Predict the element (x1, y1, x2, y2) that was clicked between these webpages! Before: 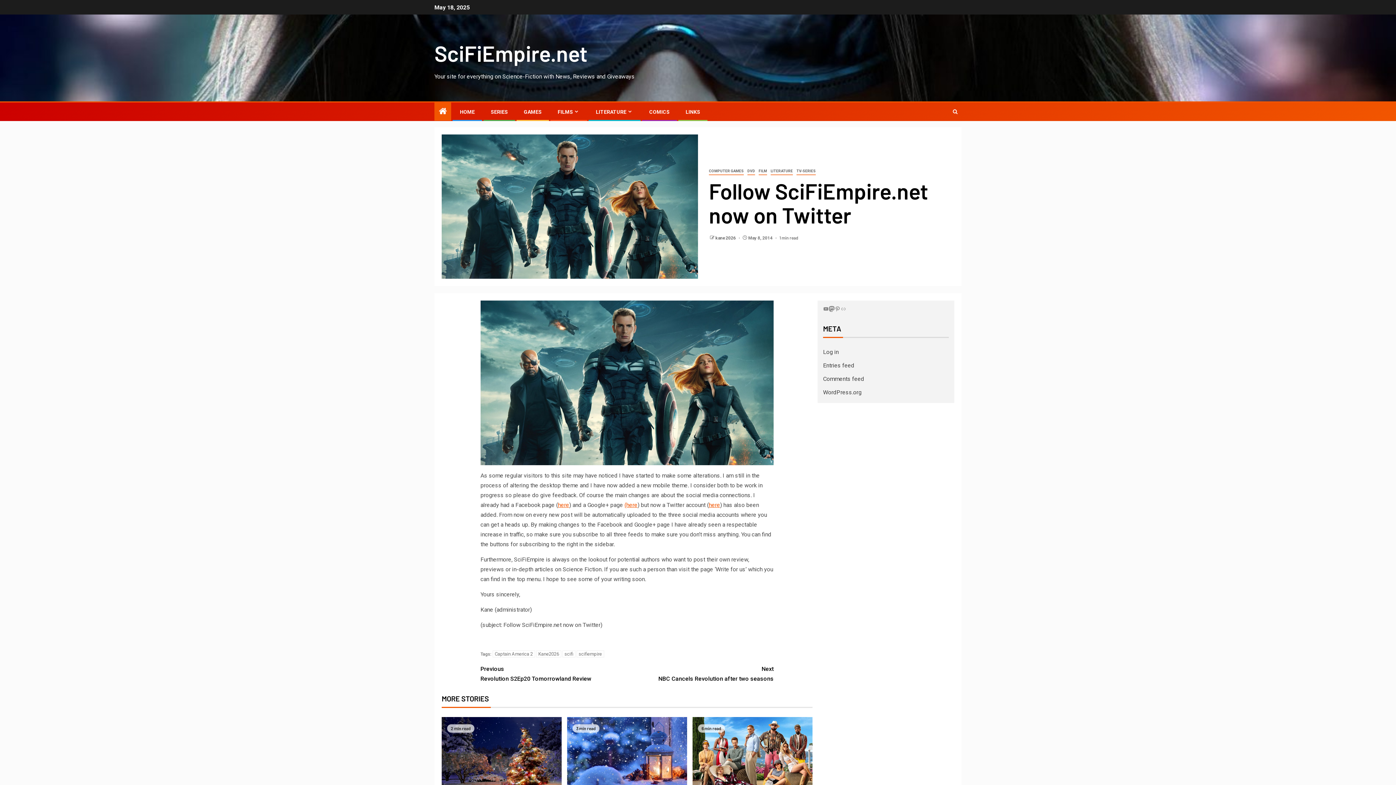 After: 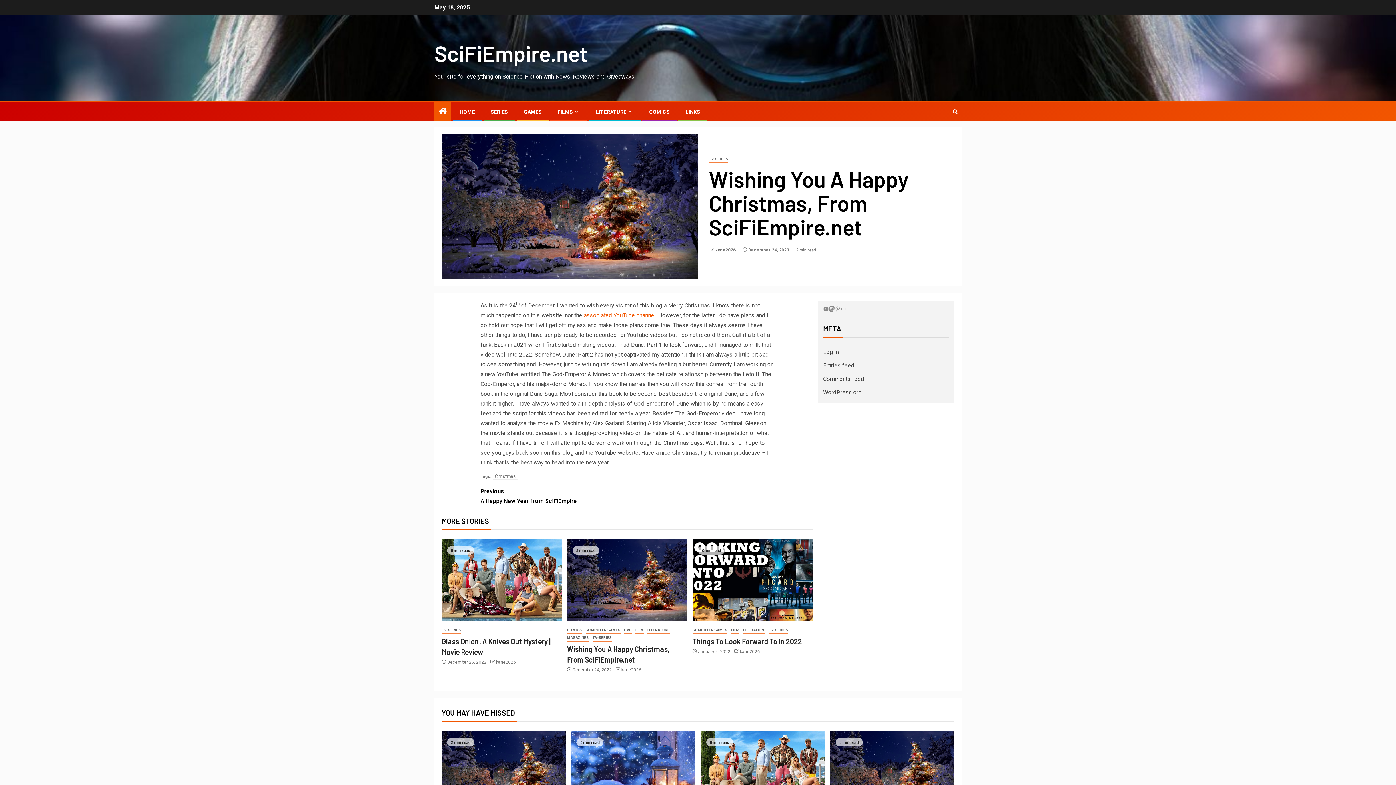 Action: bbox: (441, 717, 561, 799)